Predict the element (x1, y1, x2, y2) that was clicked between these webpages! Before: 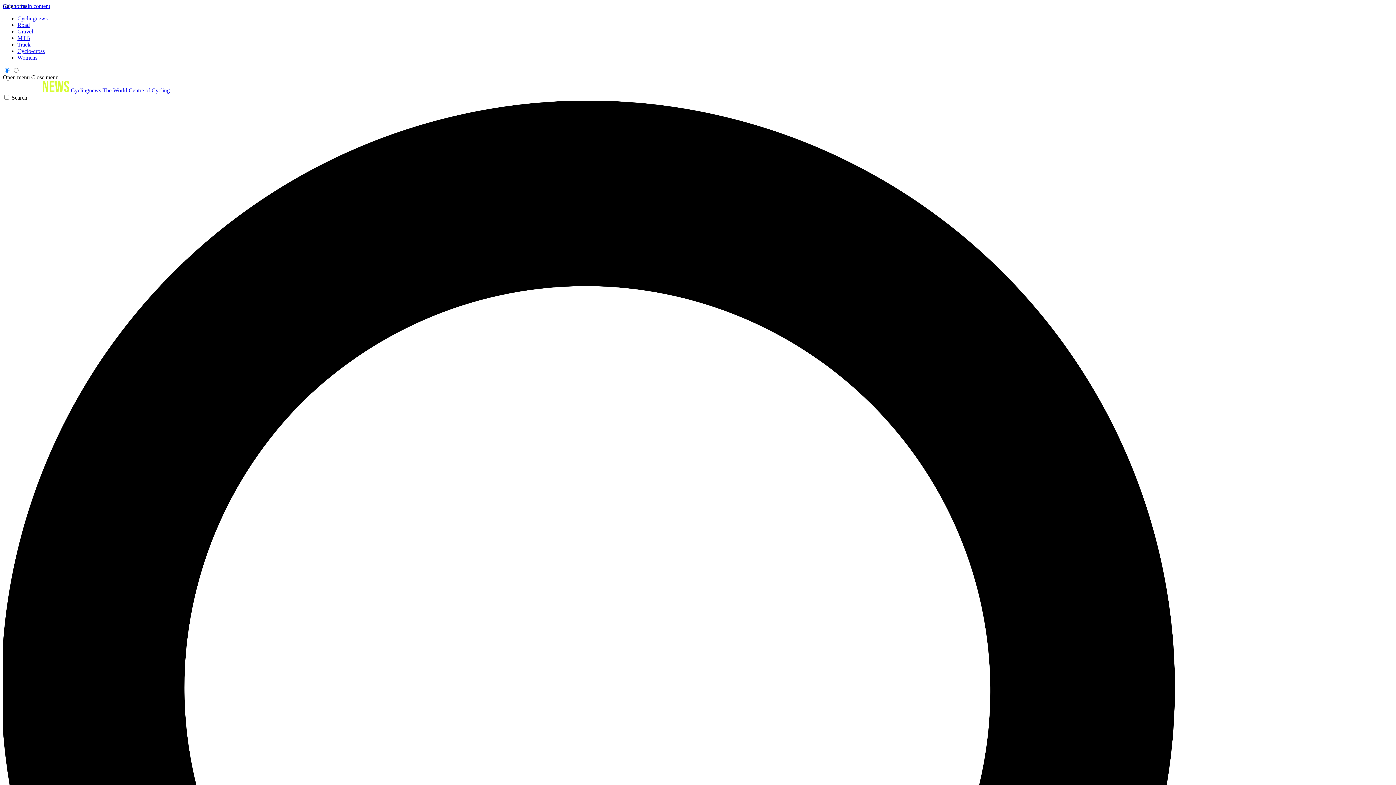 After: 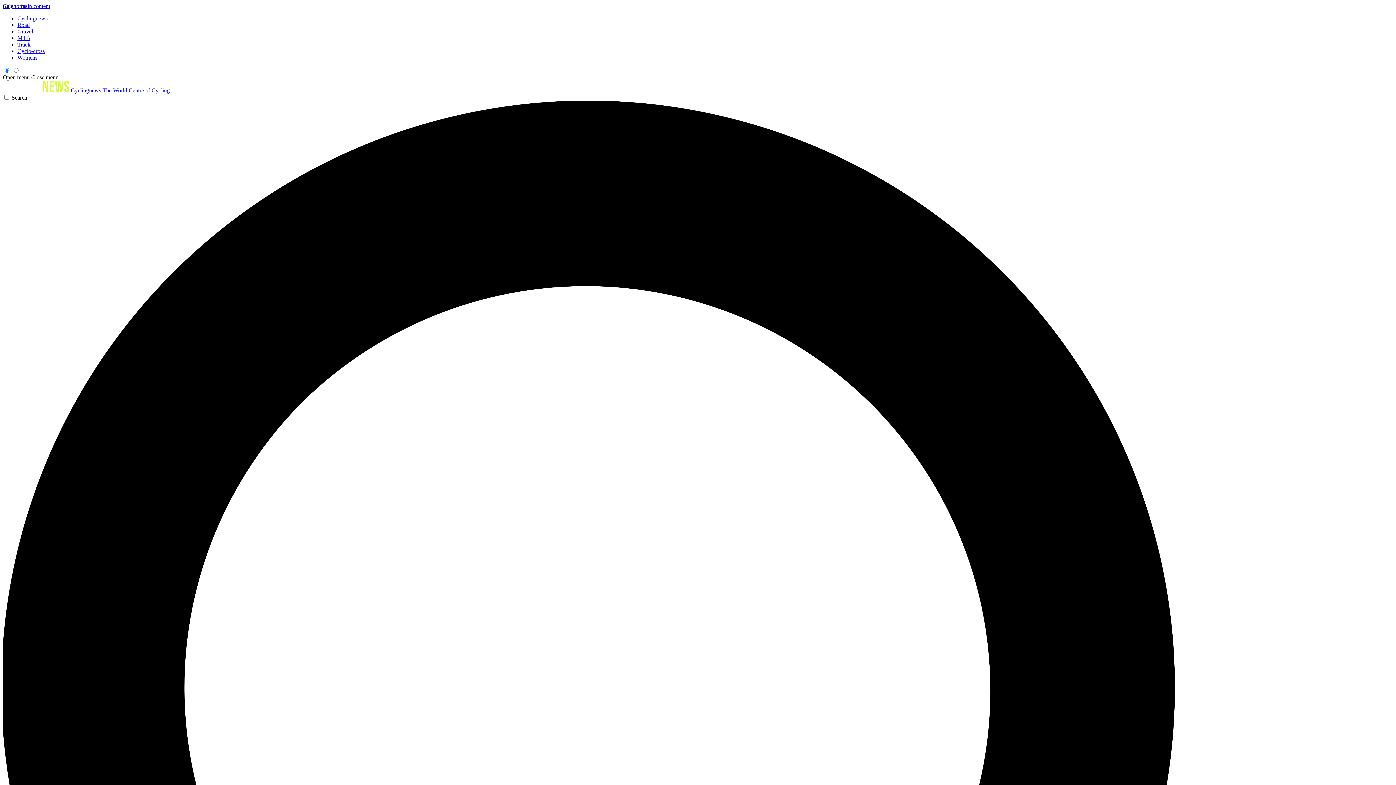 Action: bbox: (17, 48, 44, 54) label: Cyclo-cross